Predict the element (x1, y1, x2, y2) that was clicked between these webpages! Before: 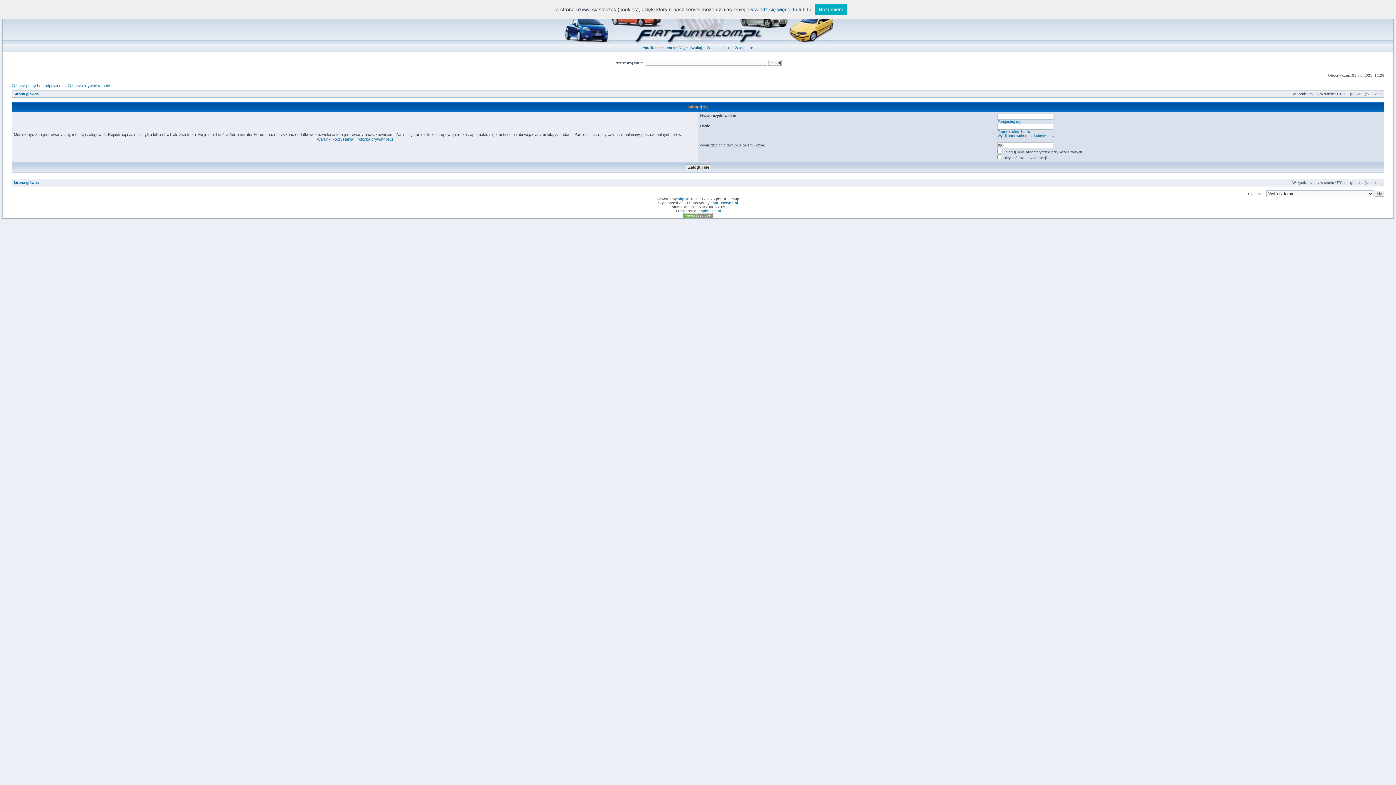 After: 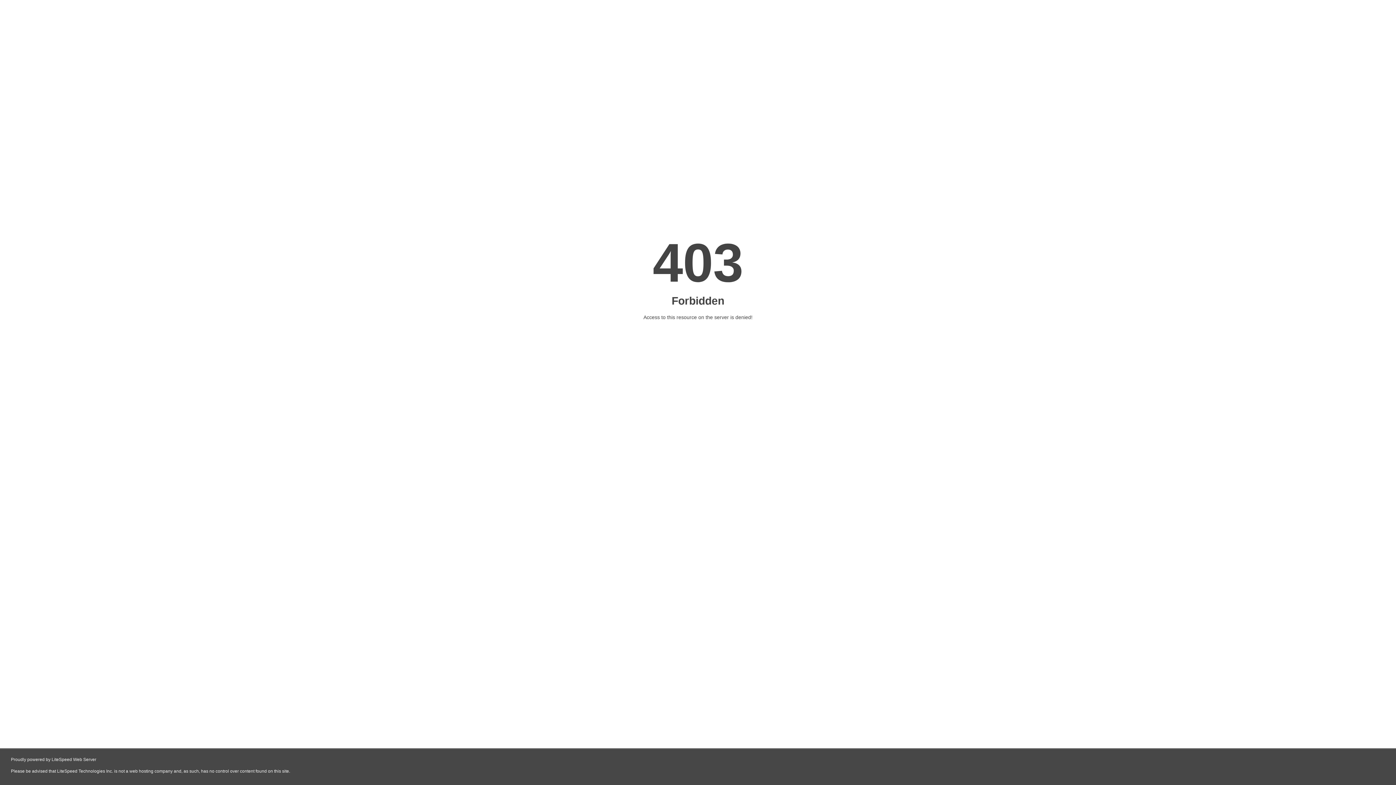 Action: label: phpbbhelp.pl bbox: (698, 209, 720, 213)